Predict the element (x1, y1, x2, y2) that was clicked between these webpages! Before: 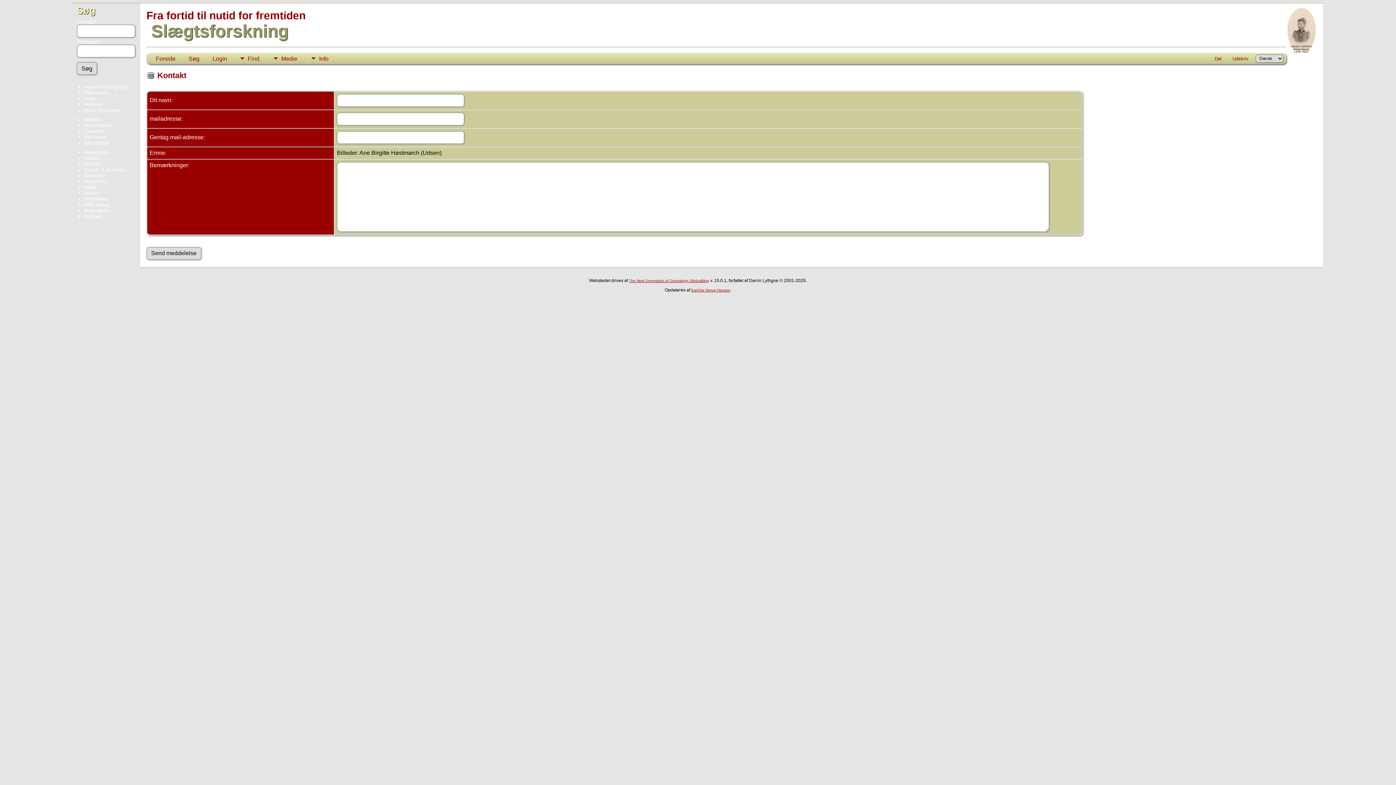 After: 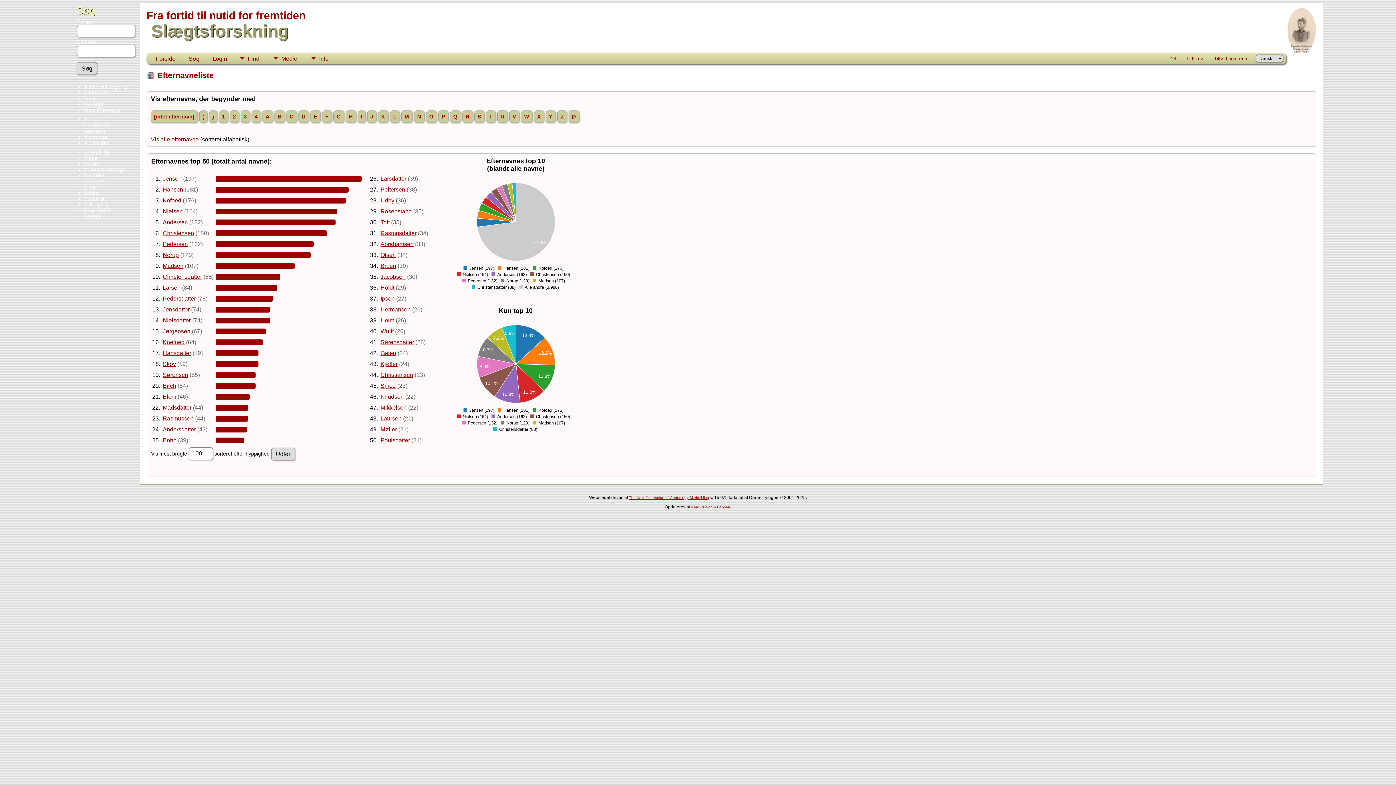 Action: bbox: (84, 89, 109, 95) label: Efternavne